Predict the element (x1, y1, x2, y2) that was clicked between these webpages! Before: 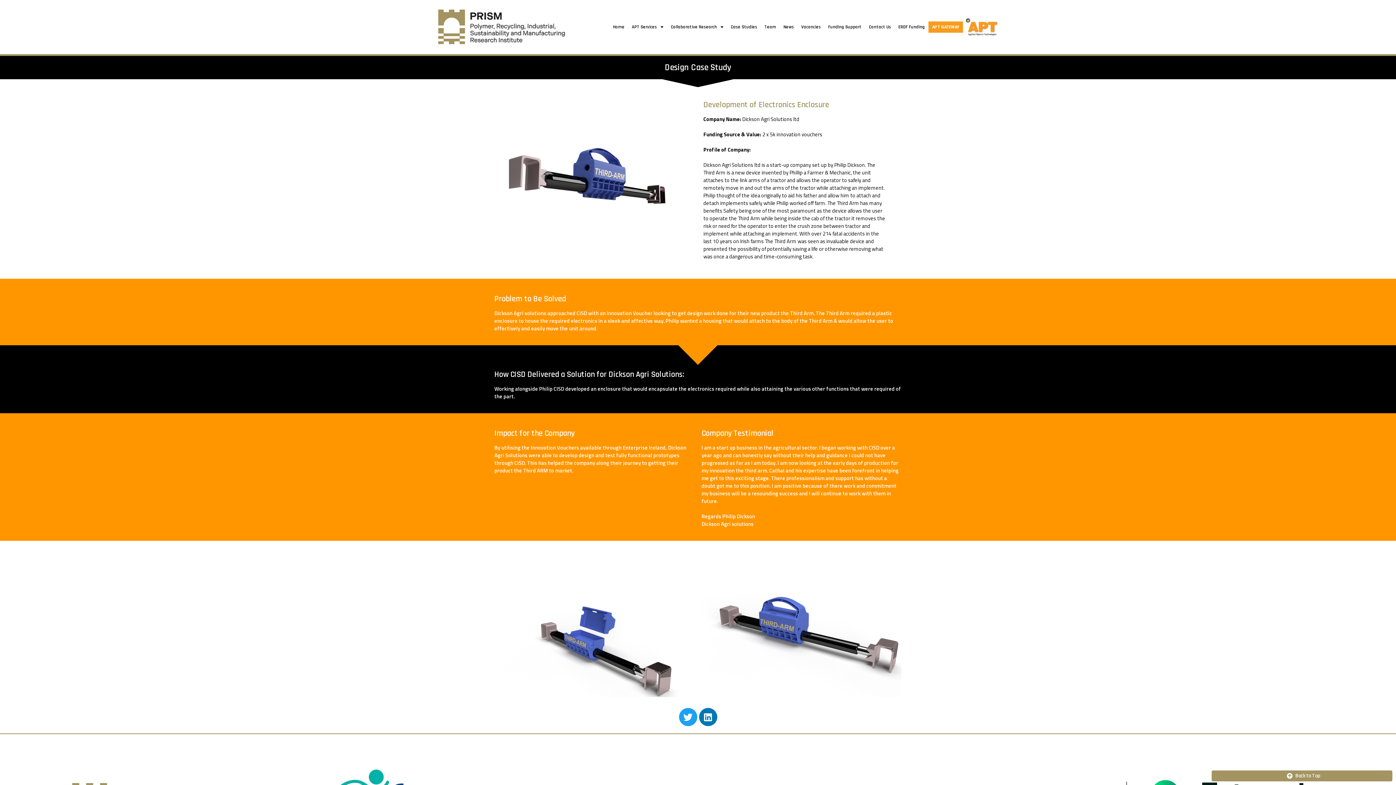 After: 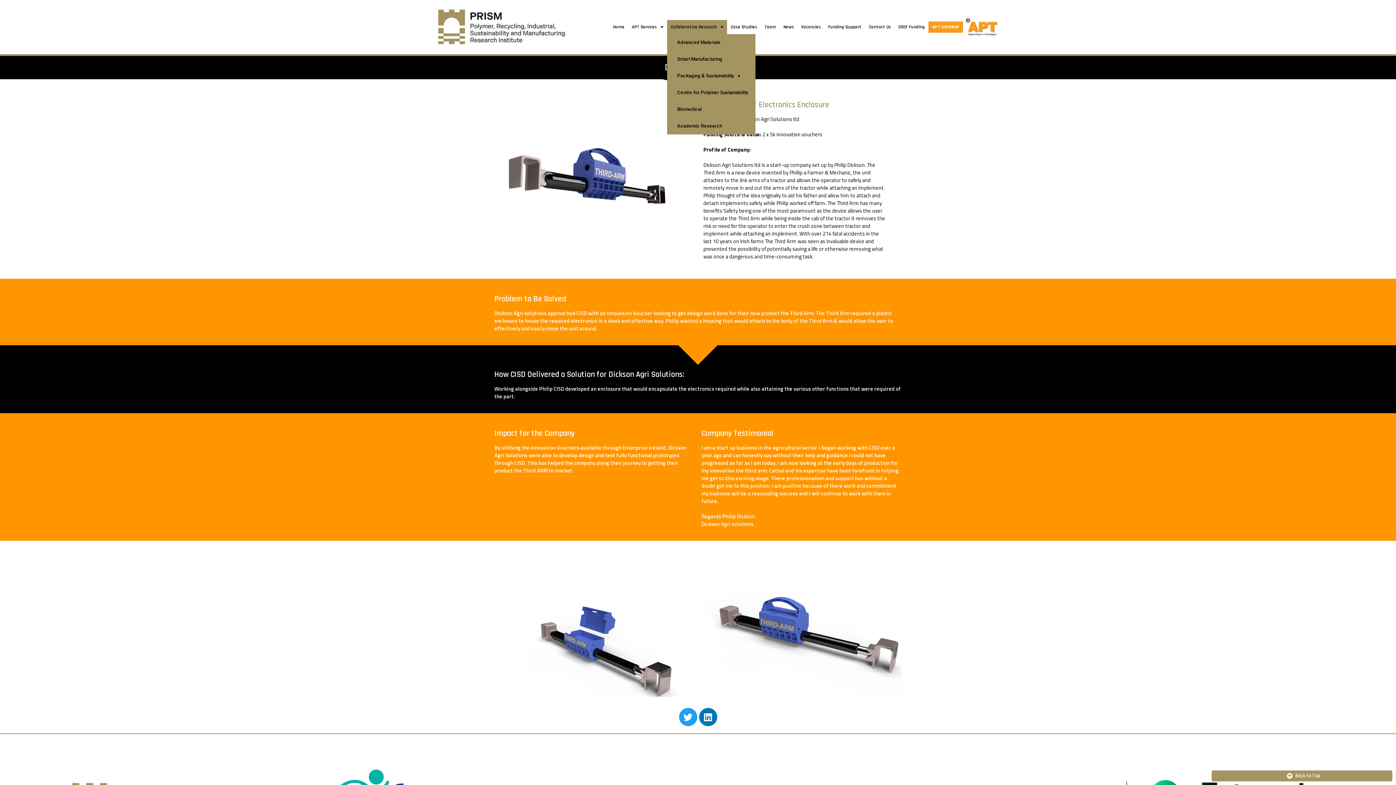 Action: label: Collaborative Research bbox: (667, 20, 727, 34)